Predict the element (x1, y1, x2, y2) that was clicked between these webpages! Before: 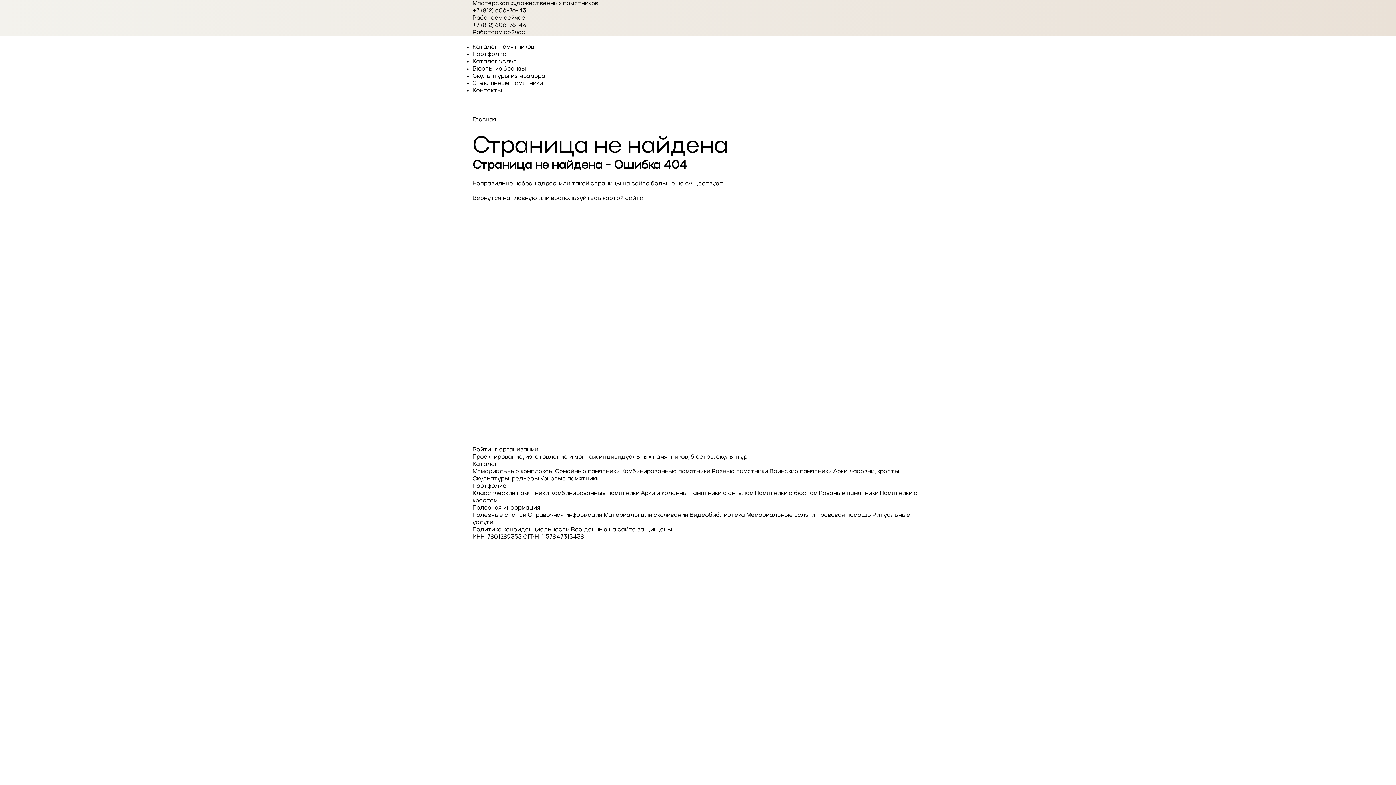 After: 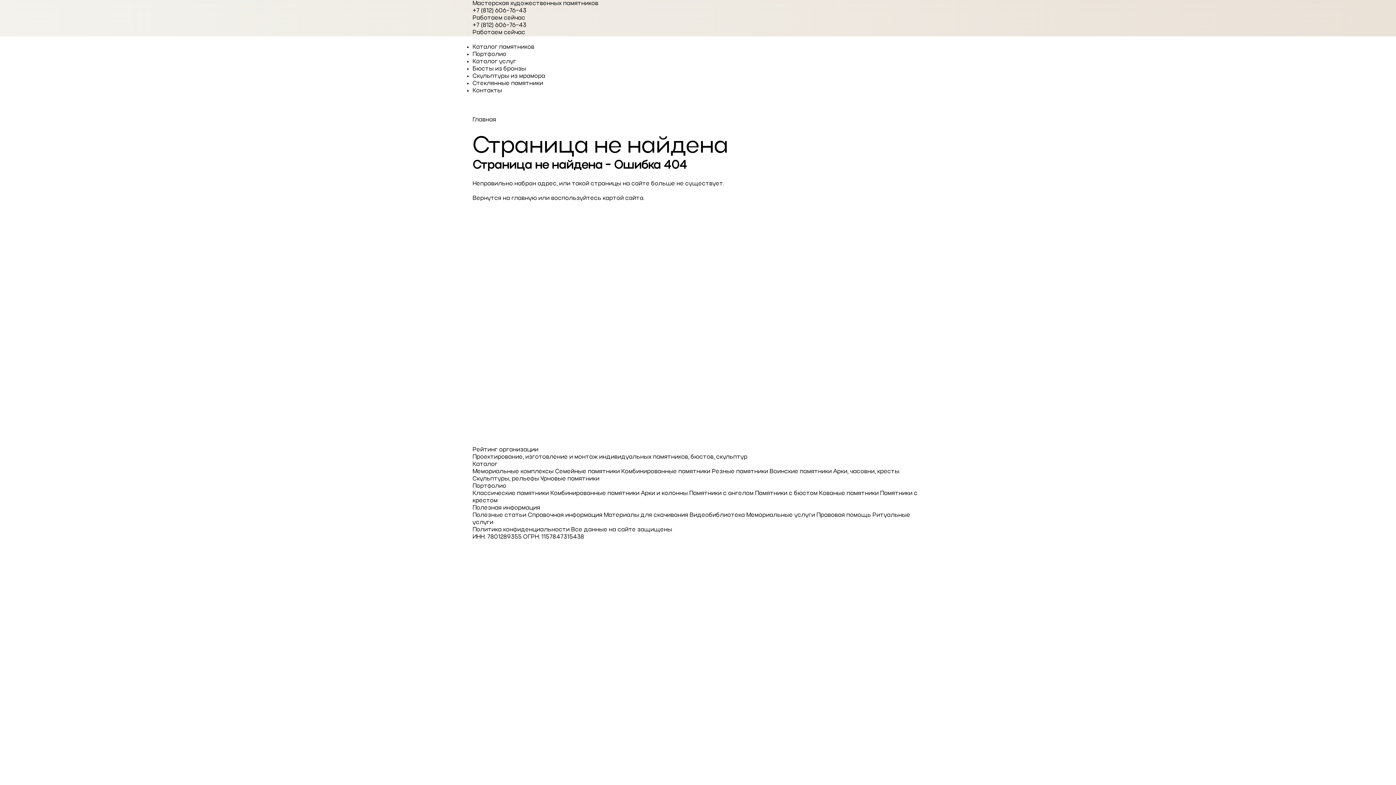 Action: label: Видеобиблиотека bbox: (689, 512, 745, 518)